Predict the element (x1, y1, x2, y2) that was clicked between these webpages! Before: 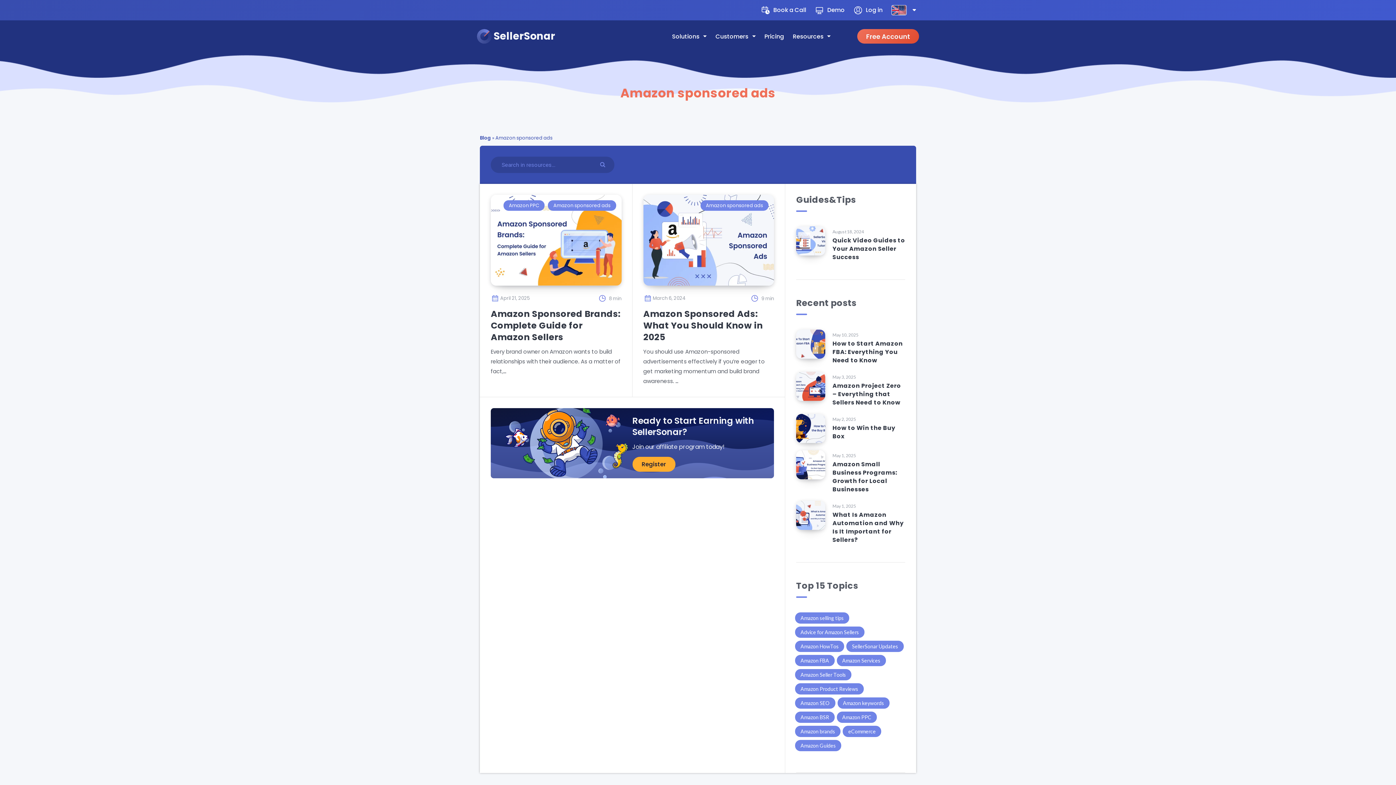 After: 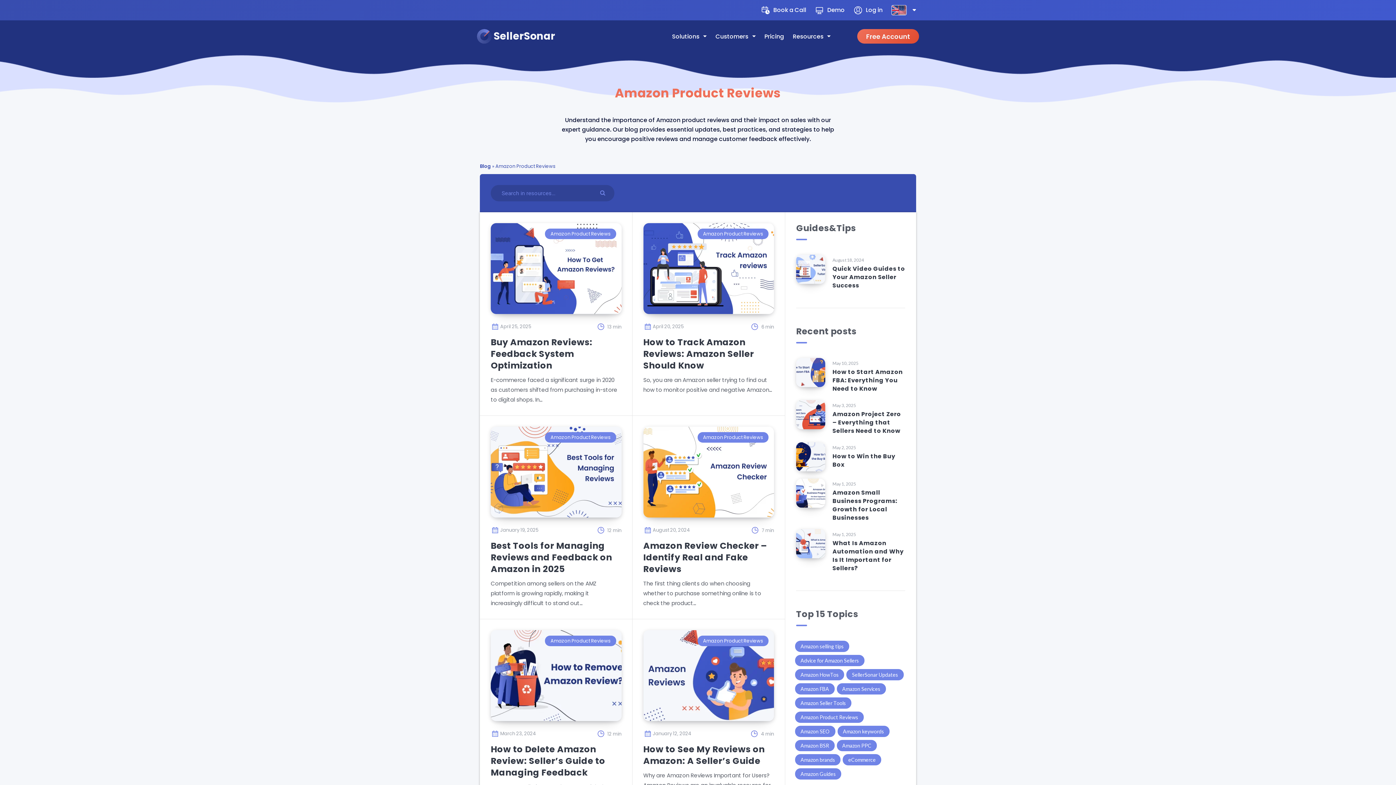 Action: bbox: (795, 683, 864, 694) label: Amazon Product Reviews (6 items)